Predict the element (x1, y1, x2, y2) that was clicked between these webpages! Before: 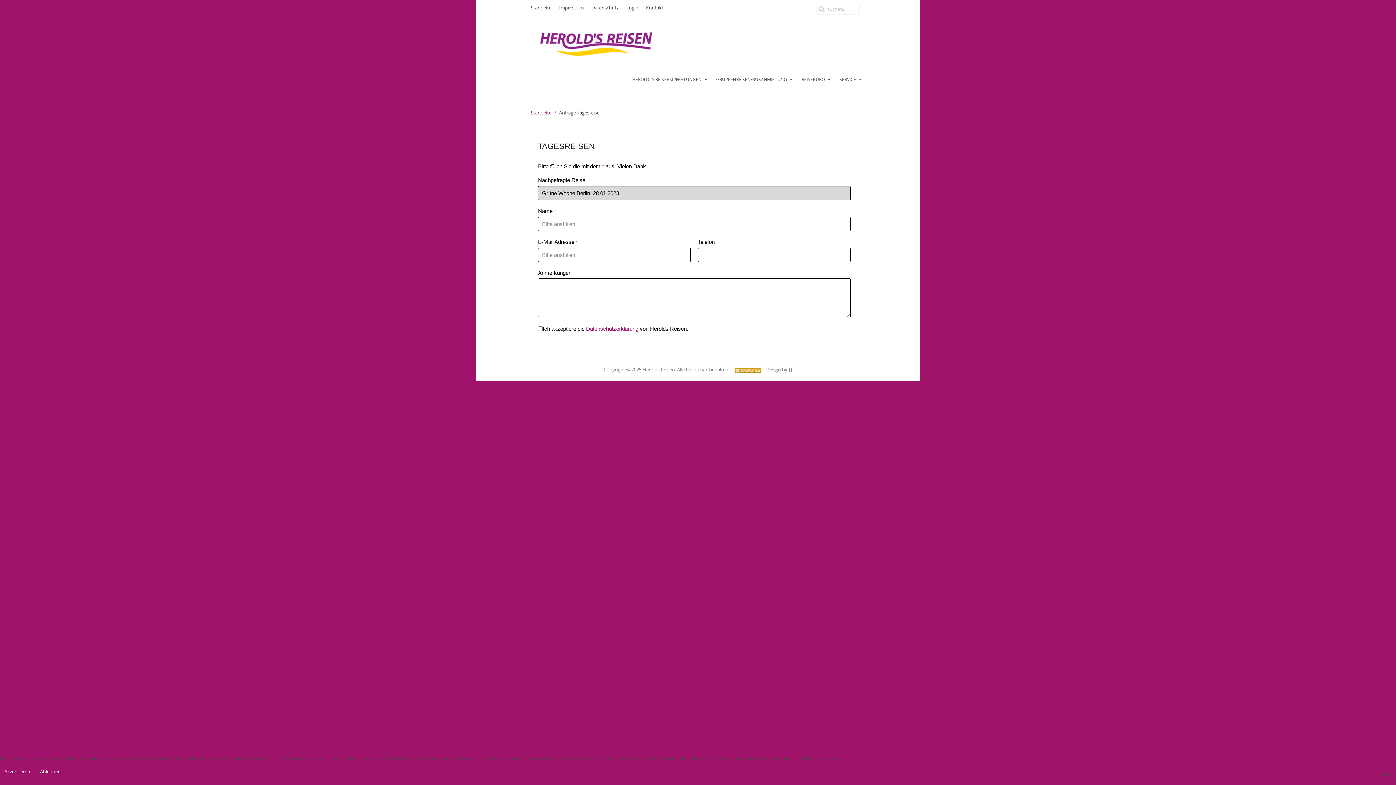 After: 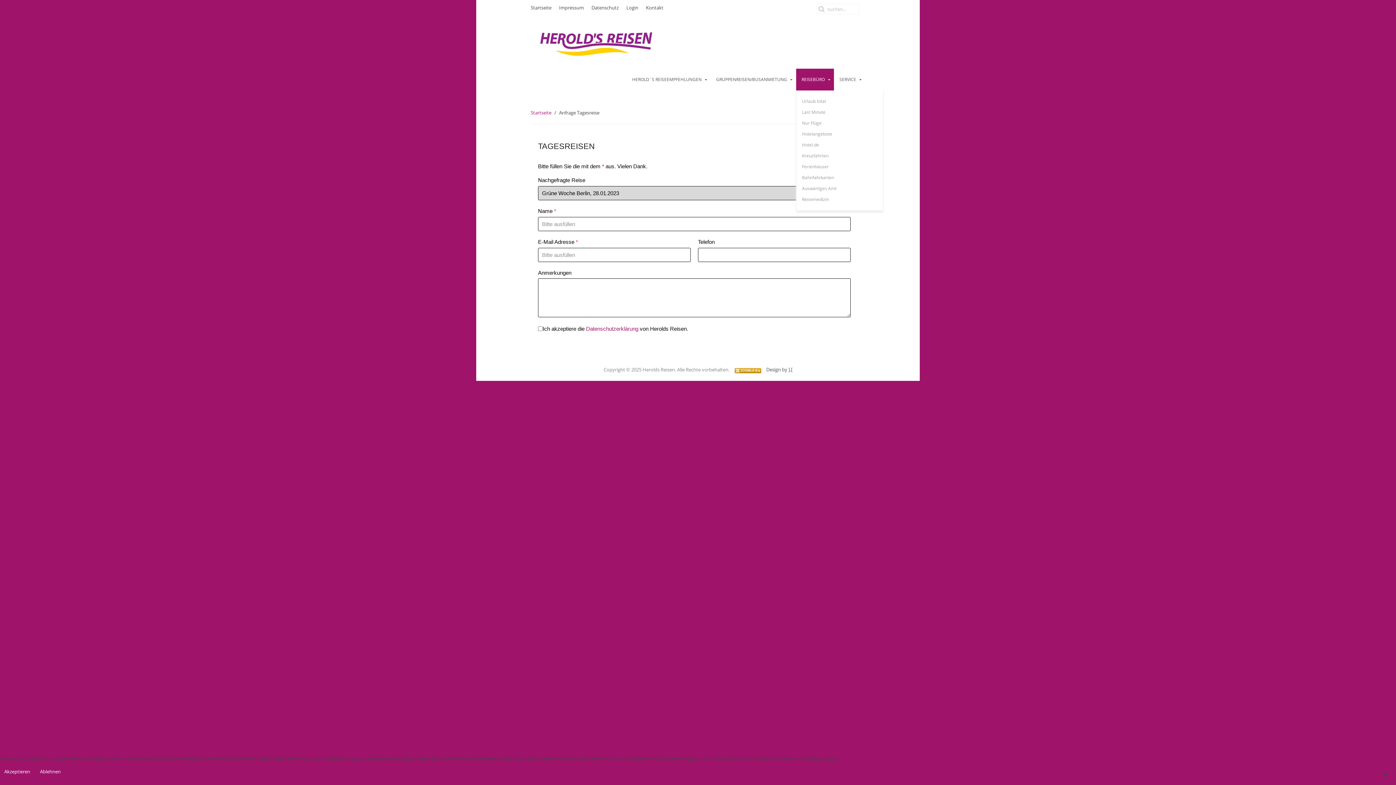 Action: bbox: (796, 68, 834, 90) label: REISEBÜRO